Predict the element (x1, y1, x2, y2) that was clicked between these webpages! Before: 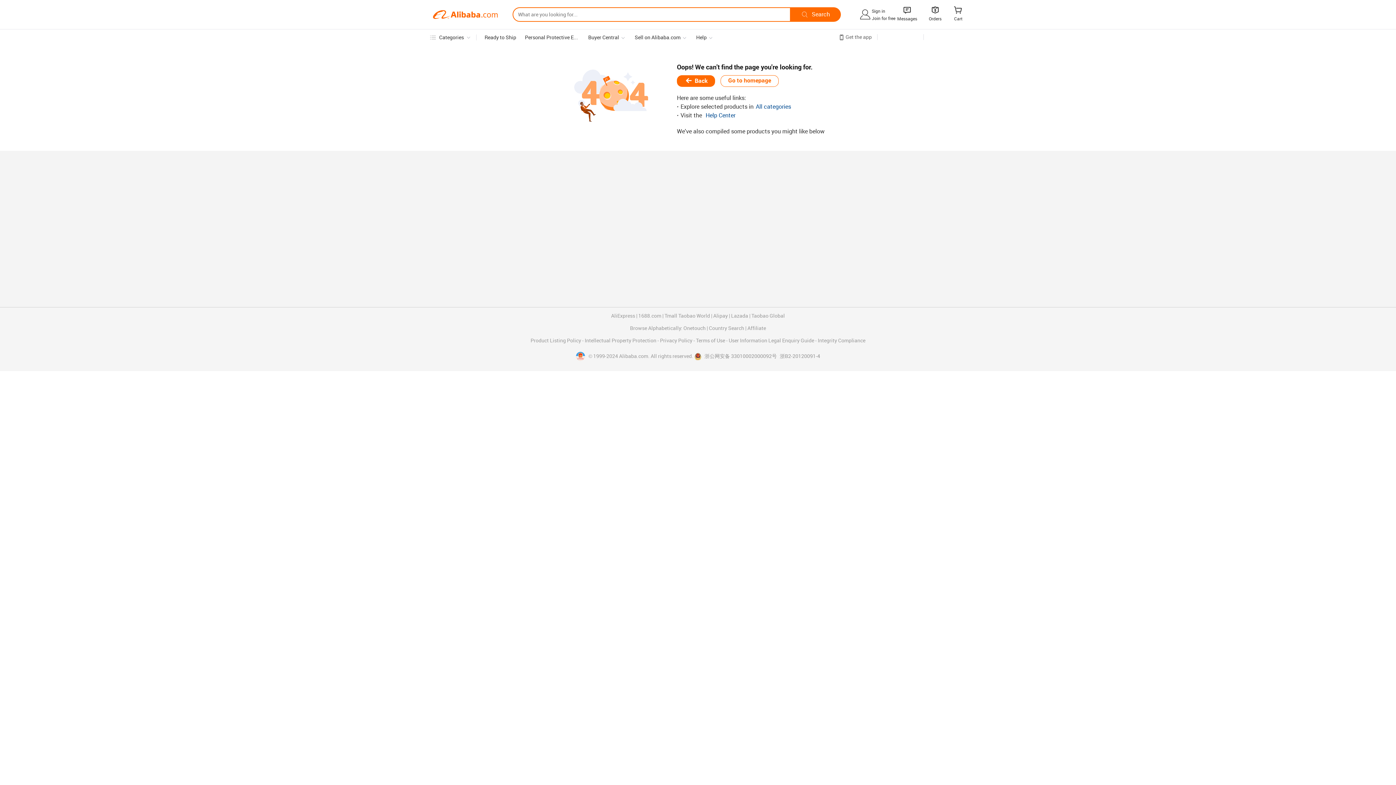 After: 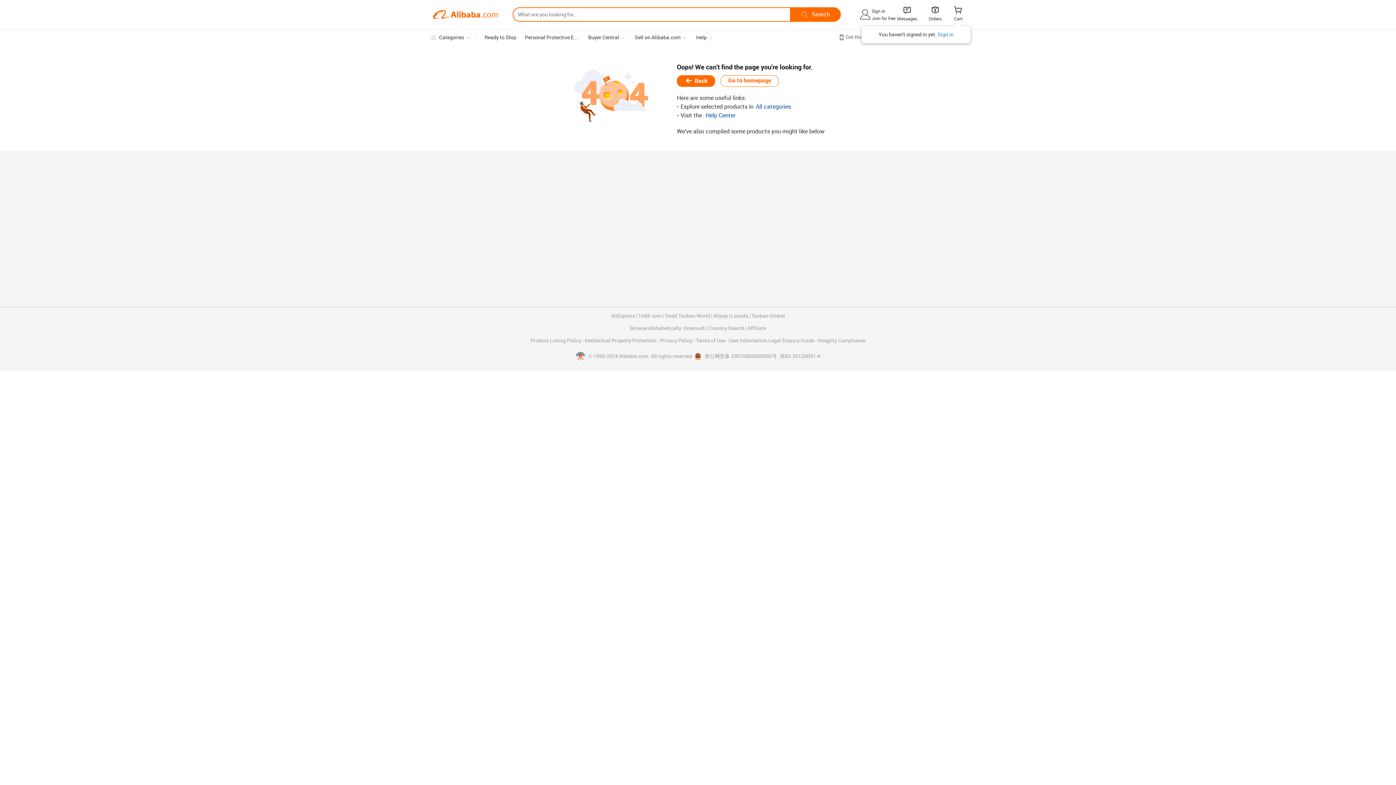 Action: bbox: (947, 2, 963, 26) label: 
Cart